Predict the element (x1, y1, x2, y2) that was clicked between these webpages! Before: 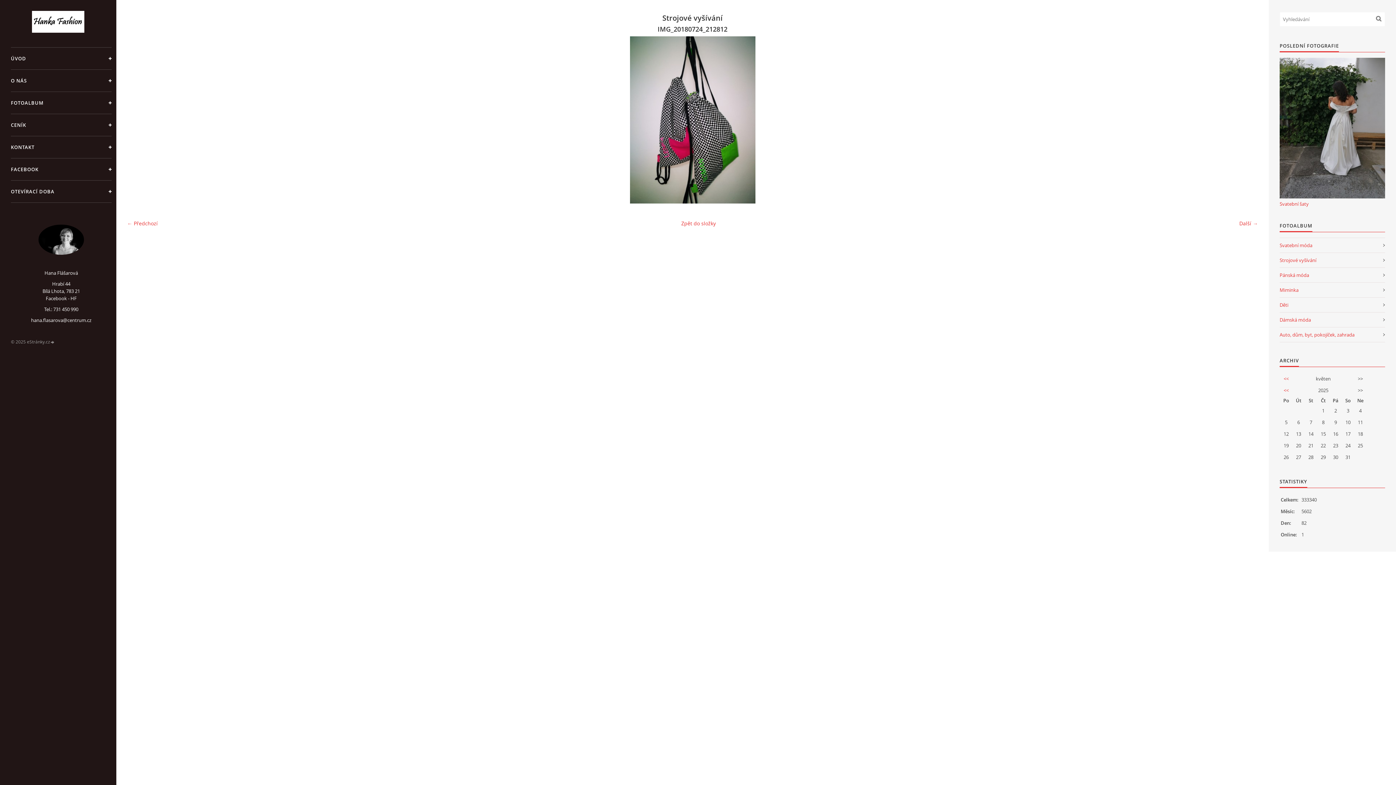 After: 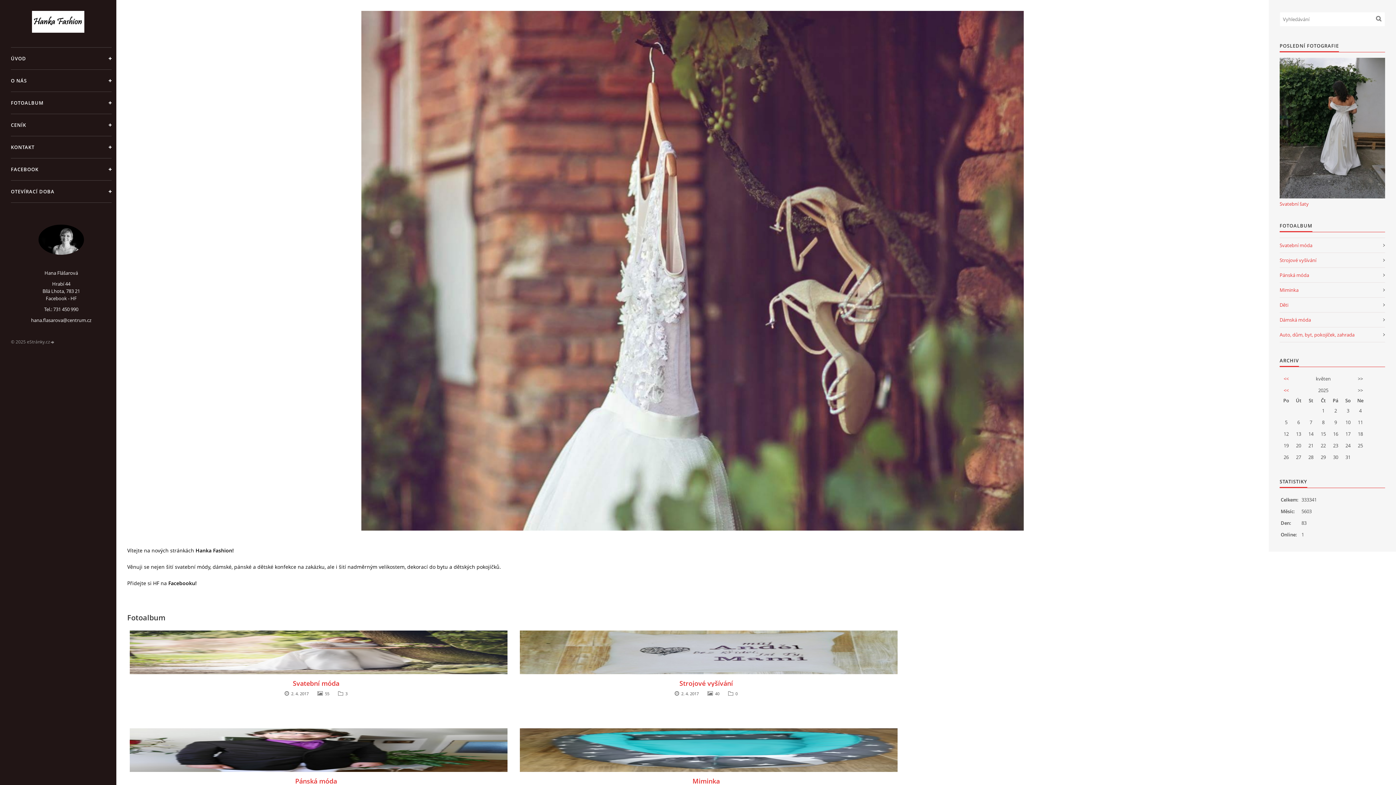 Action: bbox: (38, 224, 84, 255)